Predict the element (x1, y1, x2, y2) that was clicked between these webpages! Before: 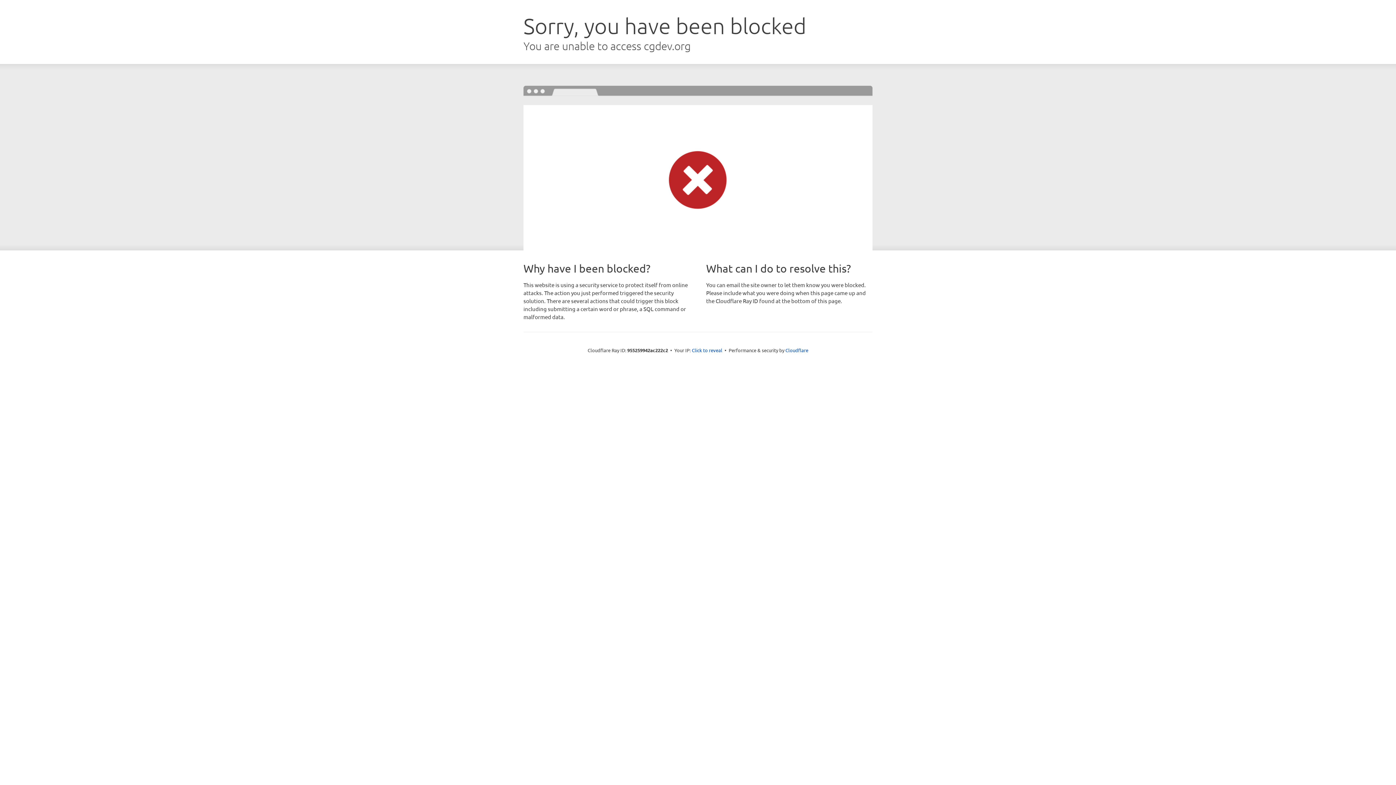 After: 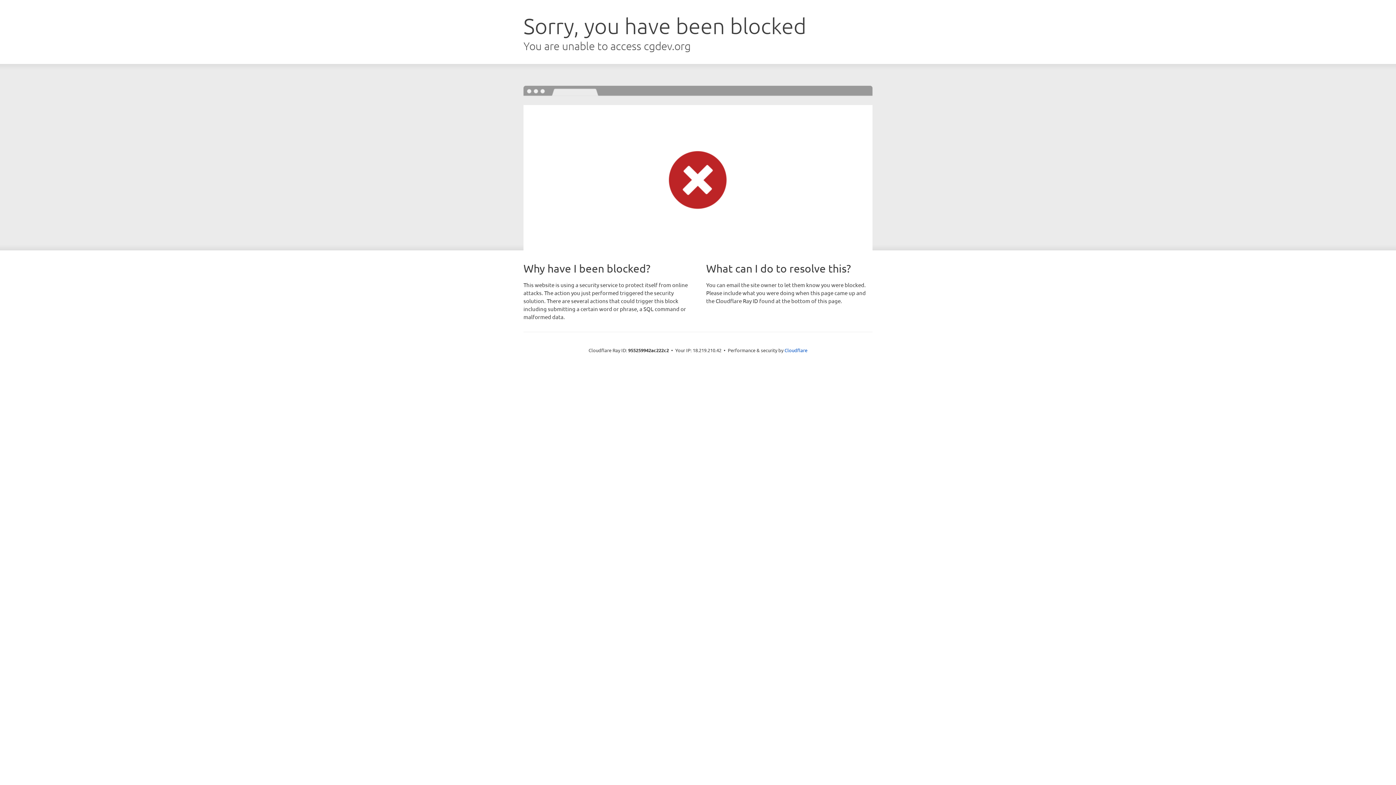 Action: bbox: (692, 346, 722, 353) label: Click to reveal